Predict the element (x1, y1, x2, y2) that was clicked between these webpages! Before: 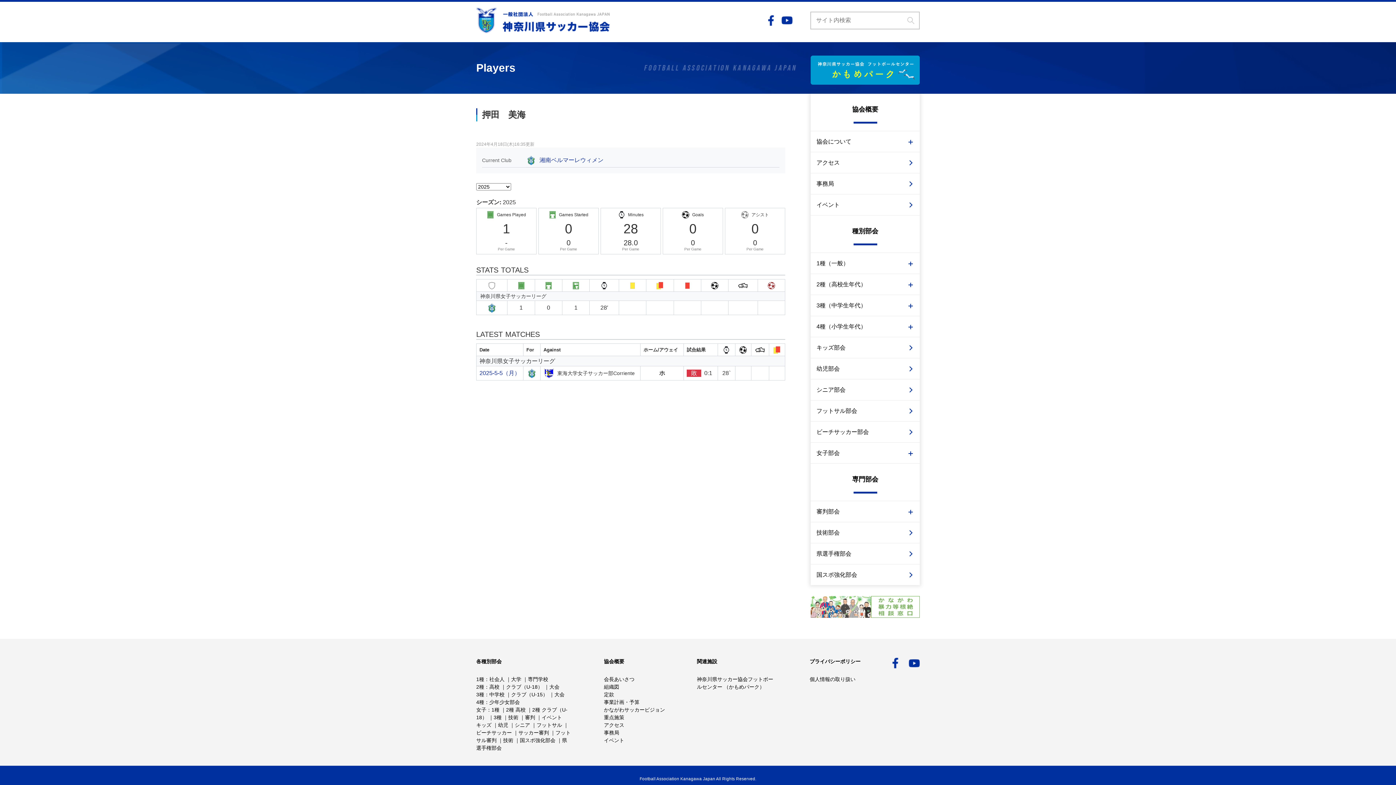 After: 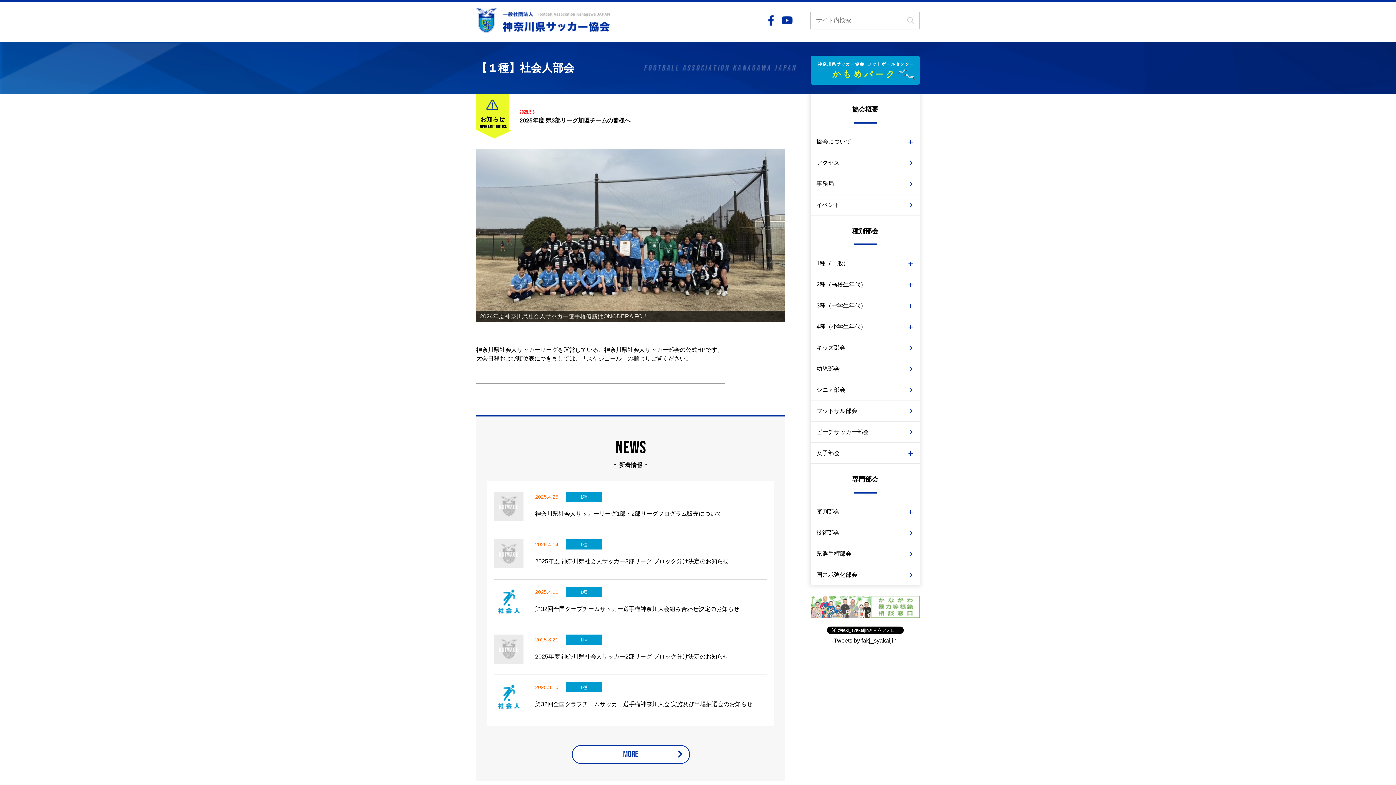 Action: bbox: (489, 676, 504, 682) label: 社会人